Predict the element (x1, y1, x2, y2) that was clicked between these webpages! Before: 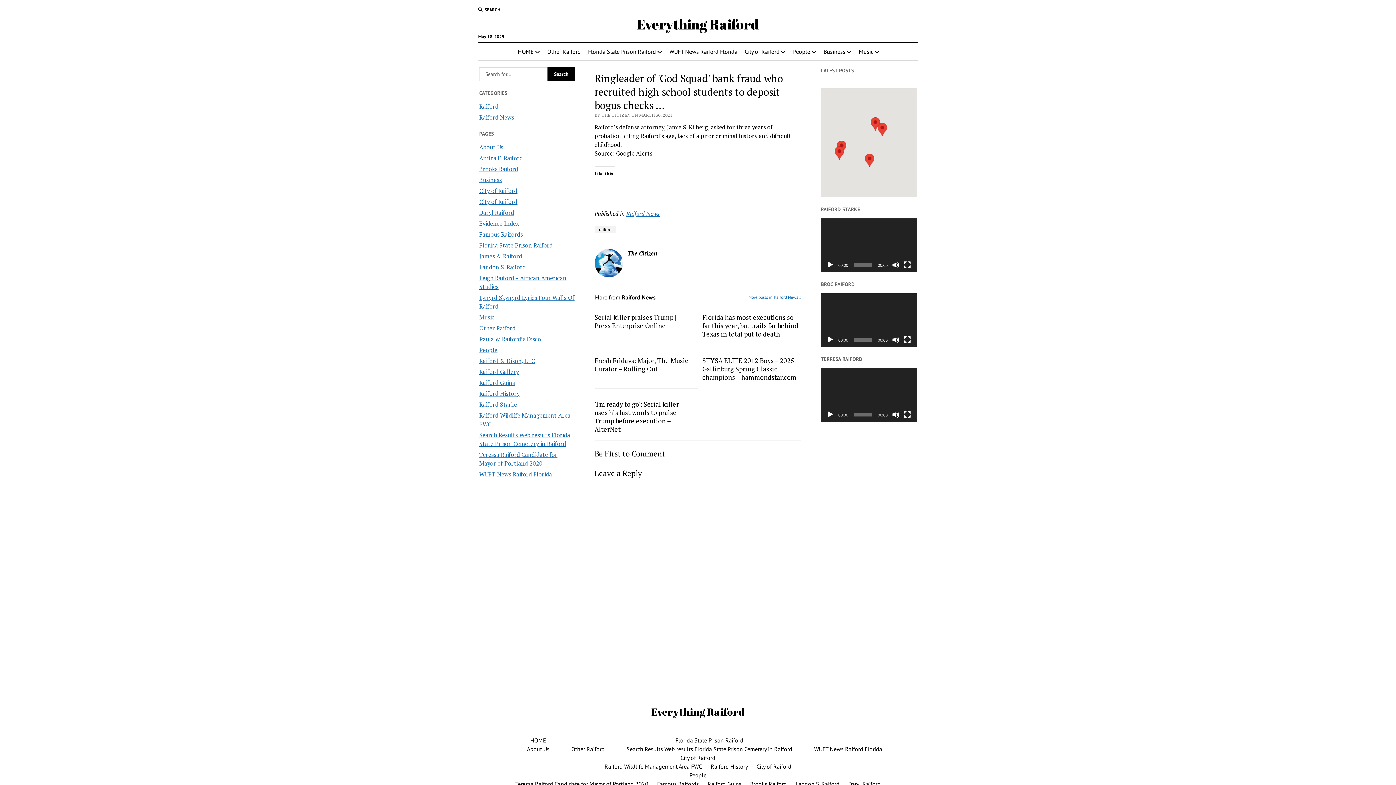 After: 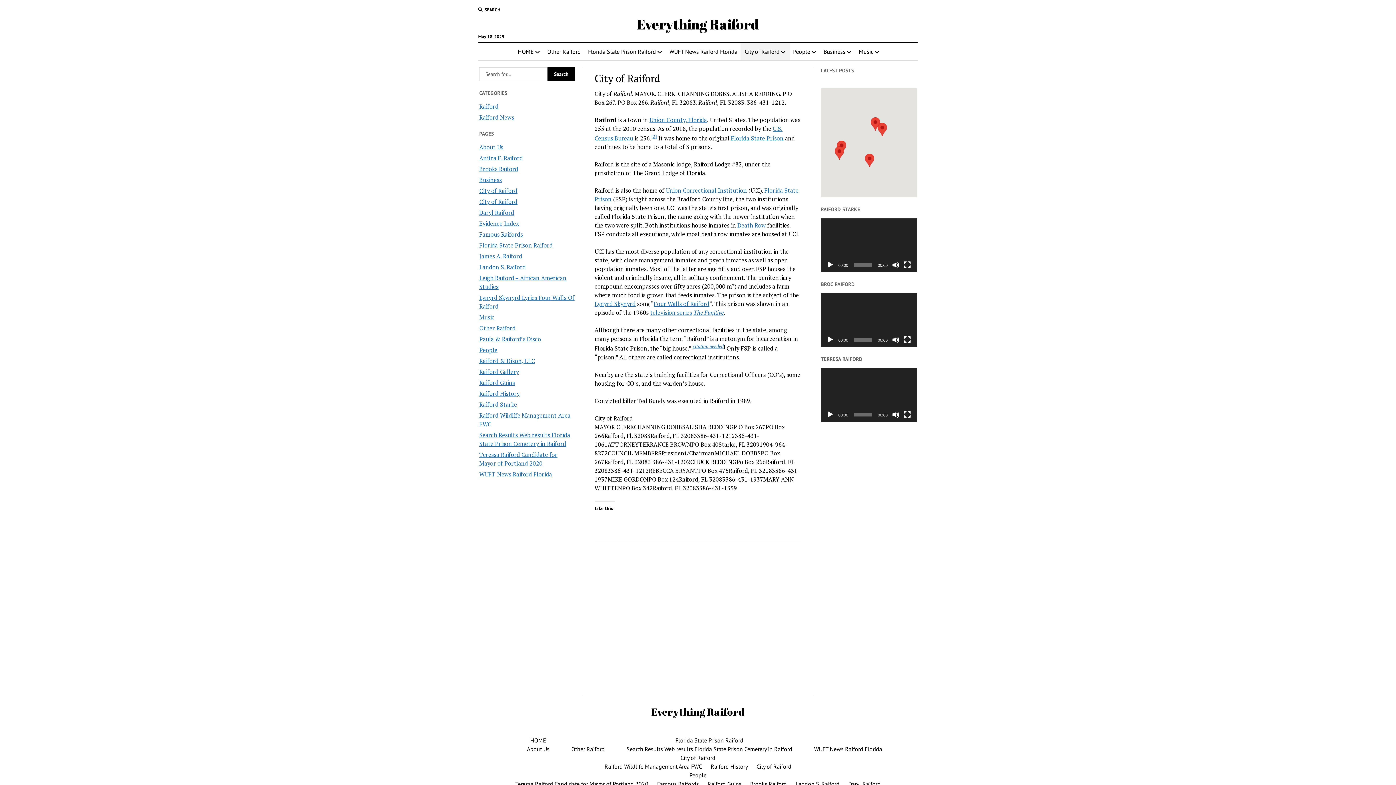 Action: label: City of Raiford bbox: (479, 197, 517, 205)